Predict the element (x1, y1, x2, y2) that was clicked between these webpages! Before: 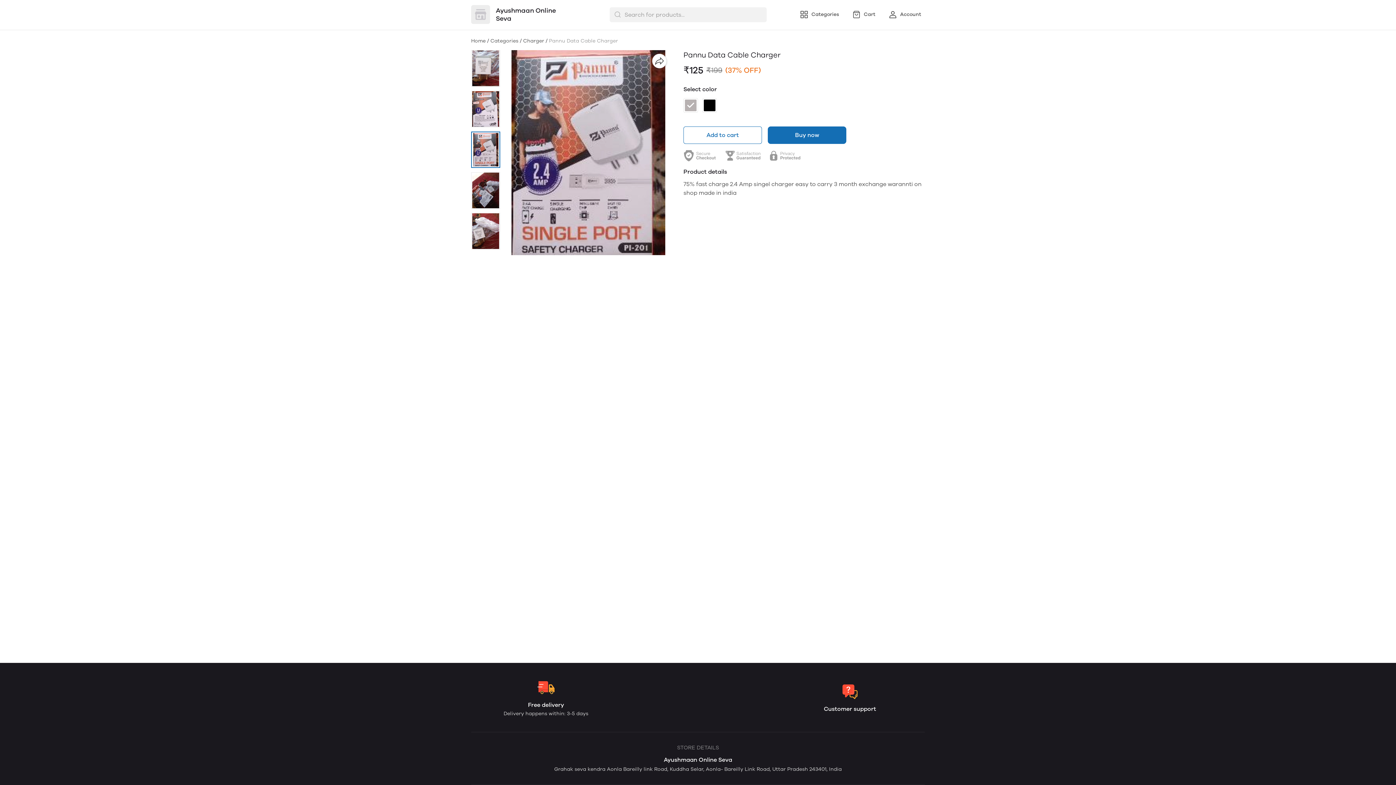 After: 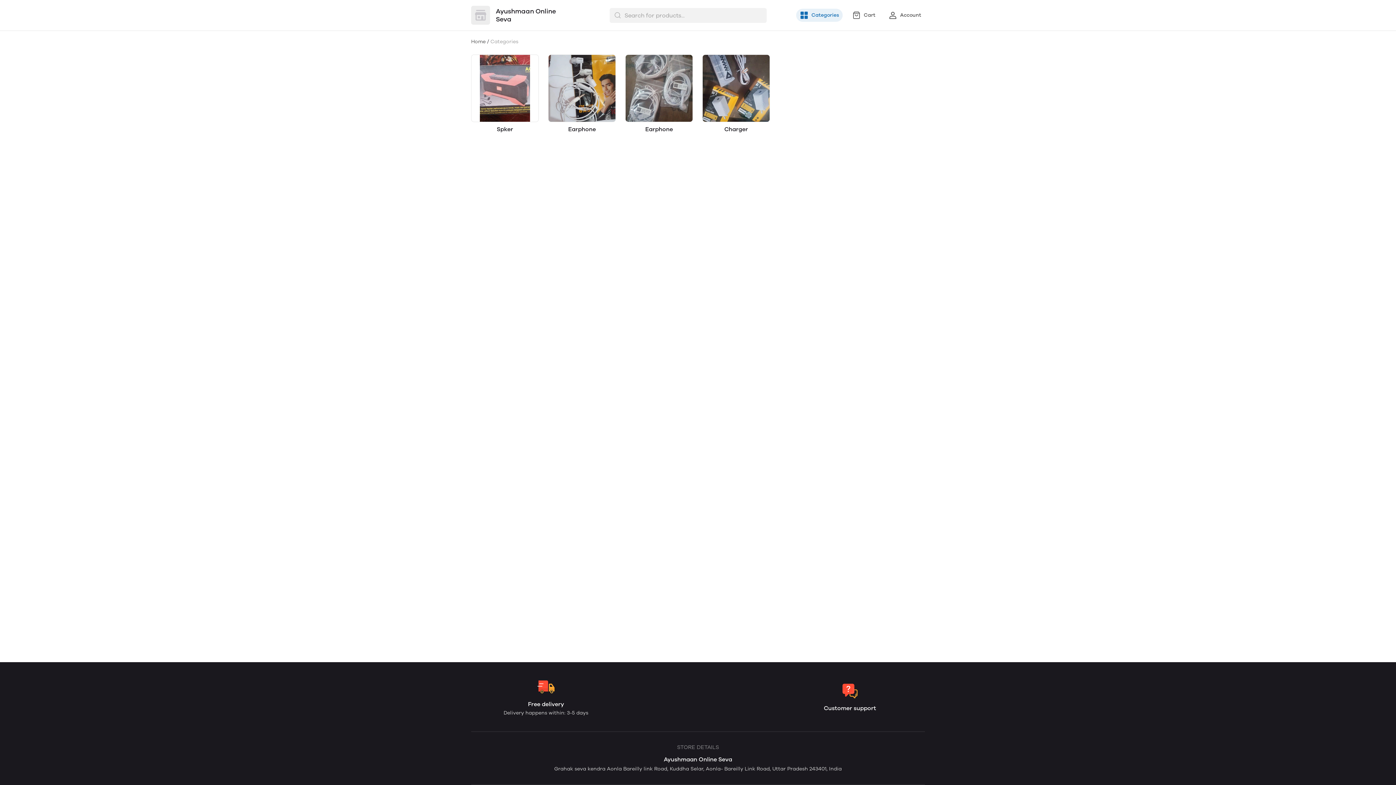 Action: label: Categories bbox: (490, 37, 518, 44)